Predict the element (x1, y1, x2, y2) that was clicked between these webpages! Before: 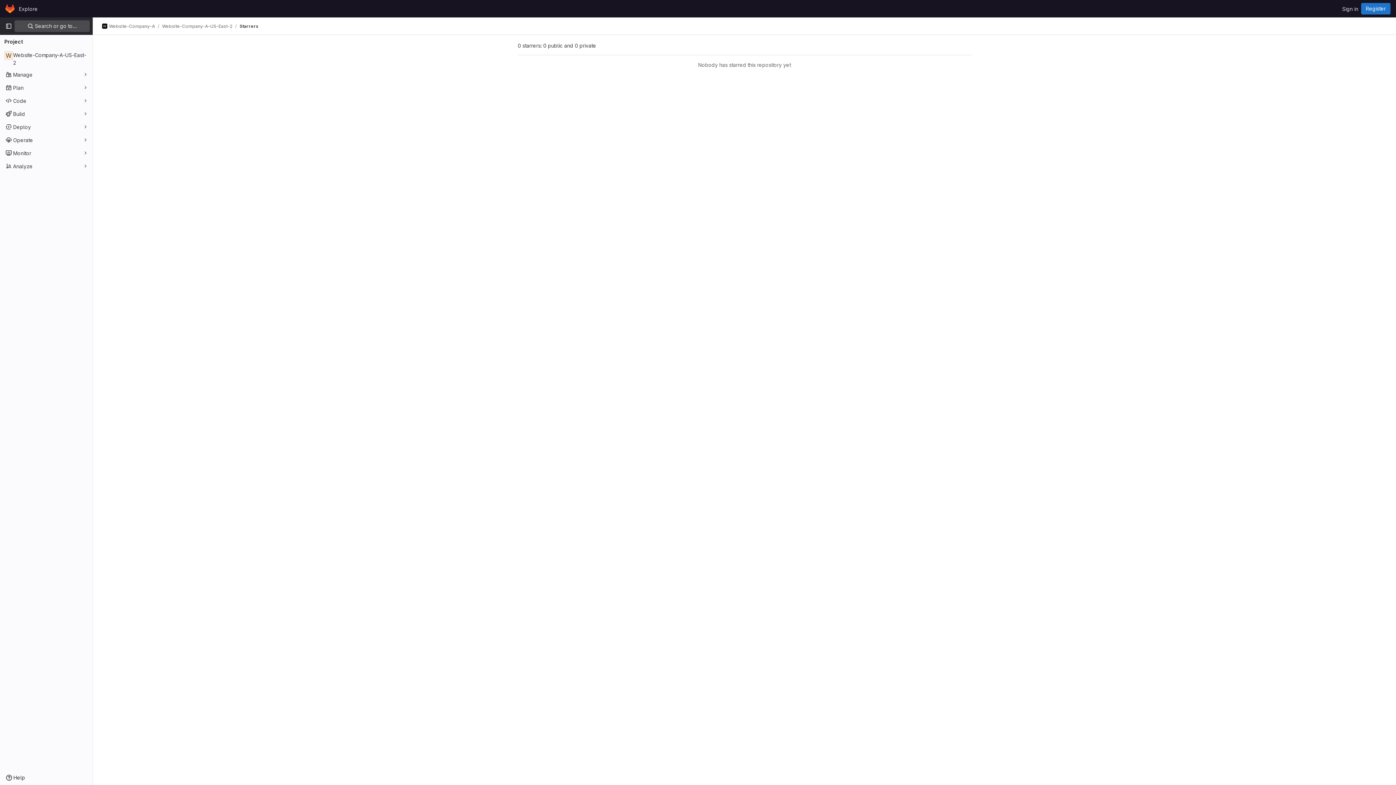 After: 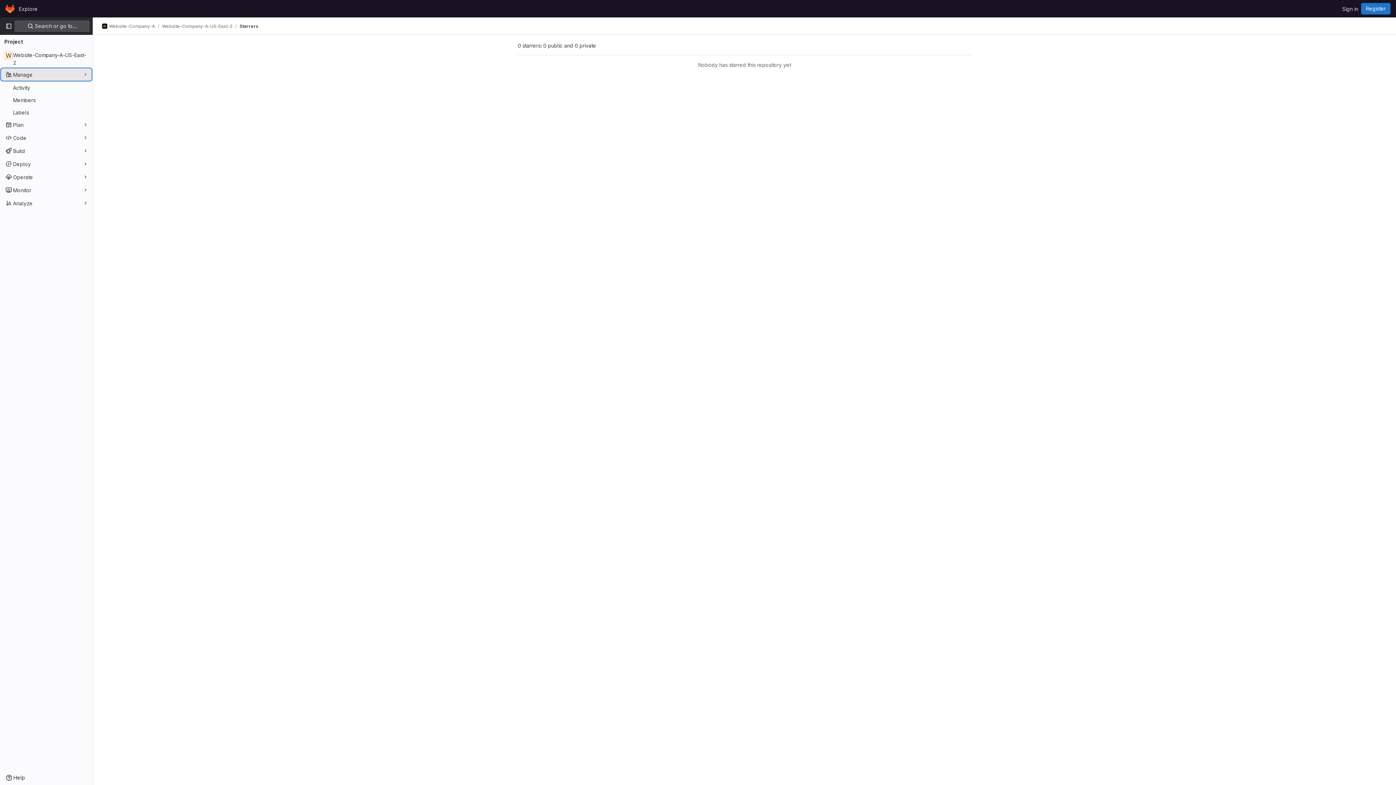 Action: bbox: (1, 68, 91, 80) label: Manage